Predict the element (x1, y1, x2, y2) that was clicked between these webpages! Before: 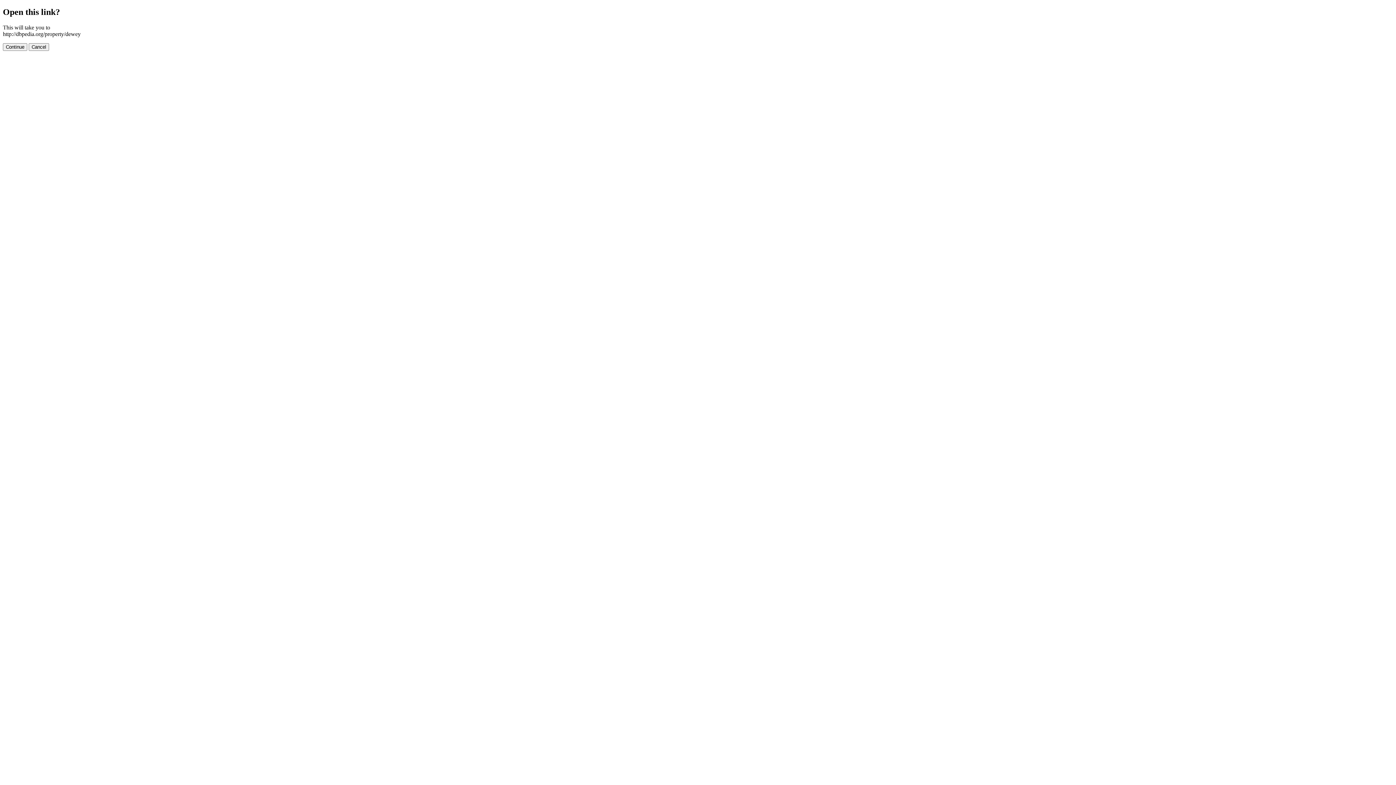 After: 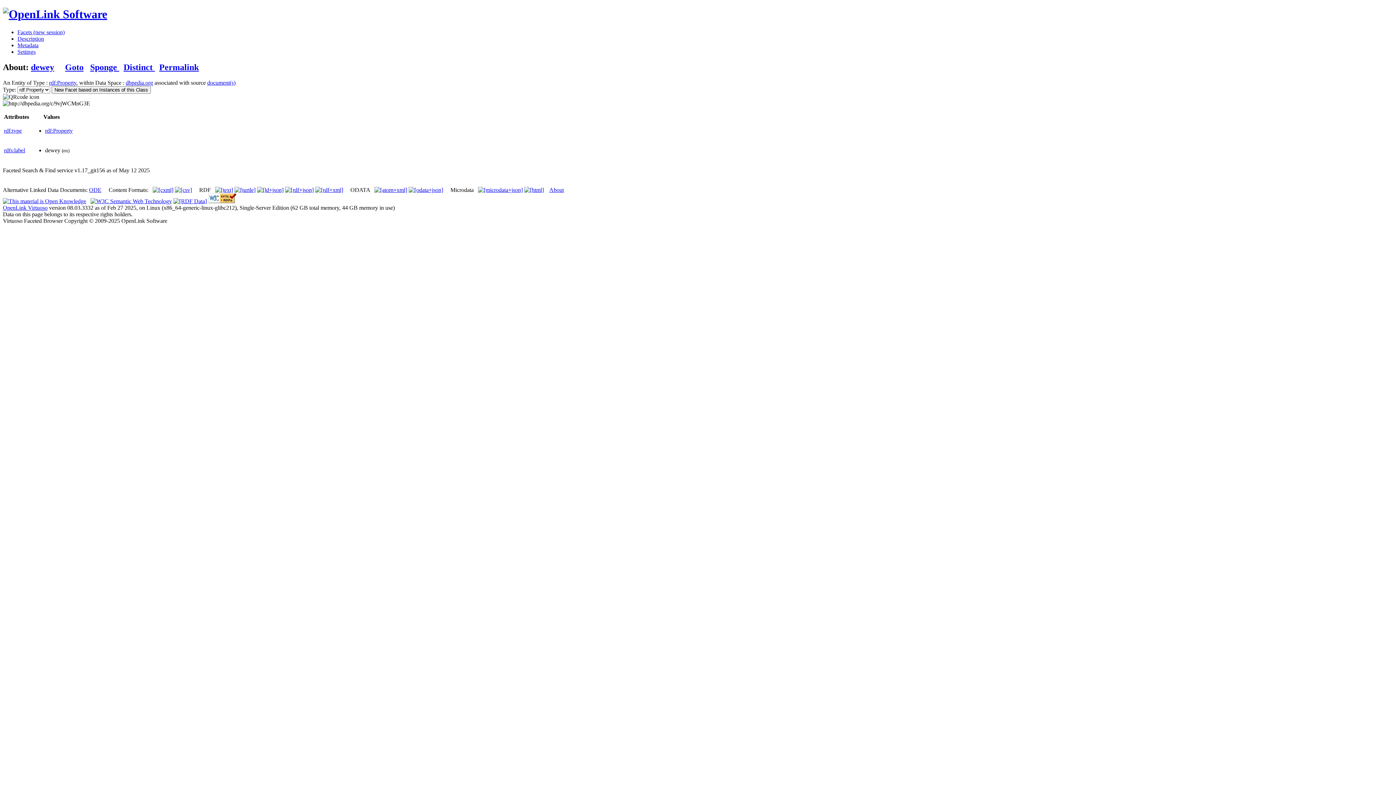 Action: bbox: (2, 43, 27, 50) label: Continue